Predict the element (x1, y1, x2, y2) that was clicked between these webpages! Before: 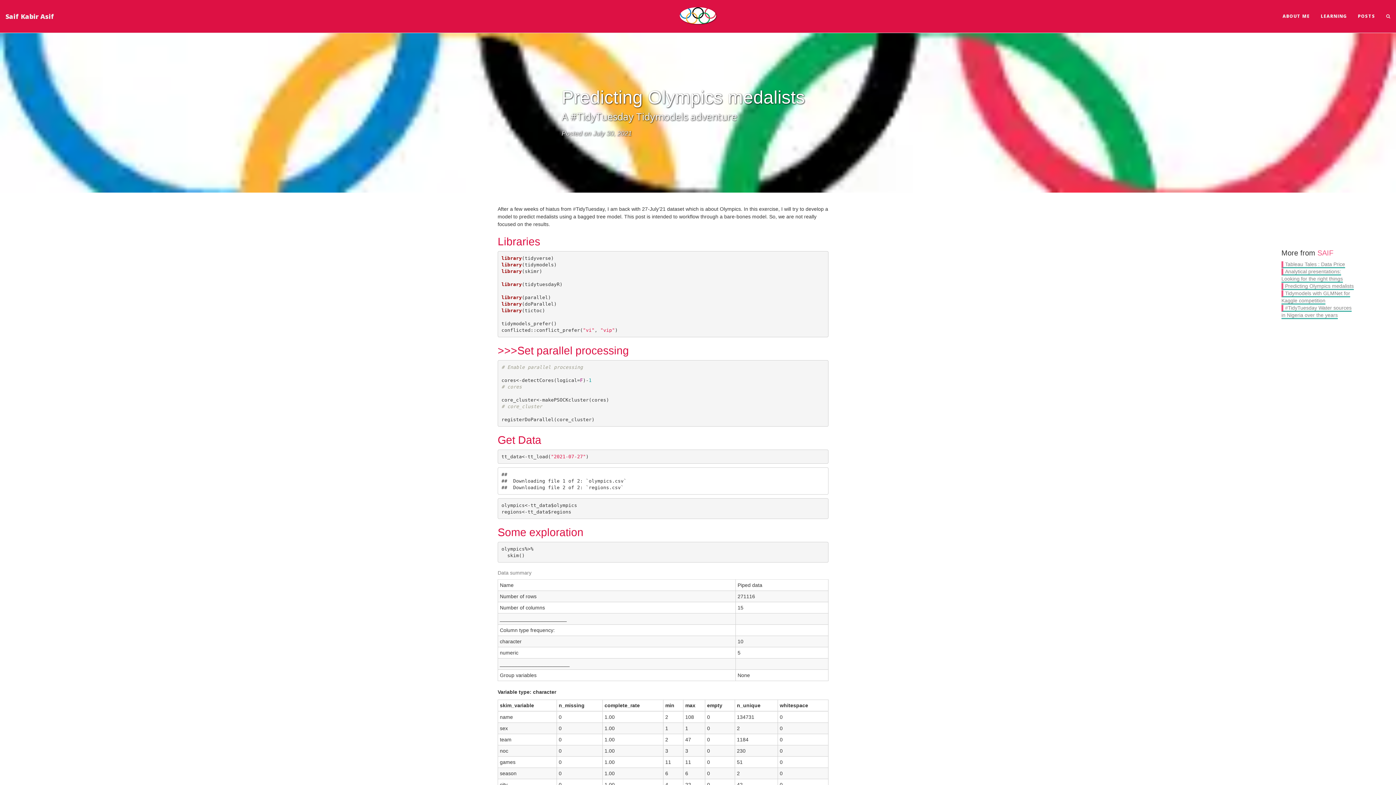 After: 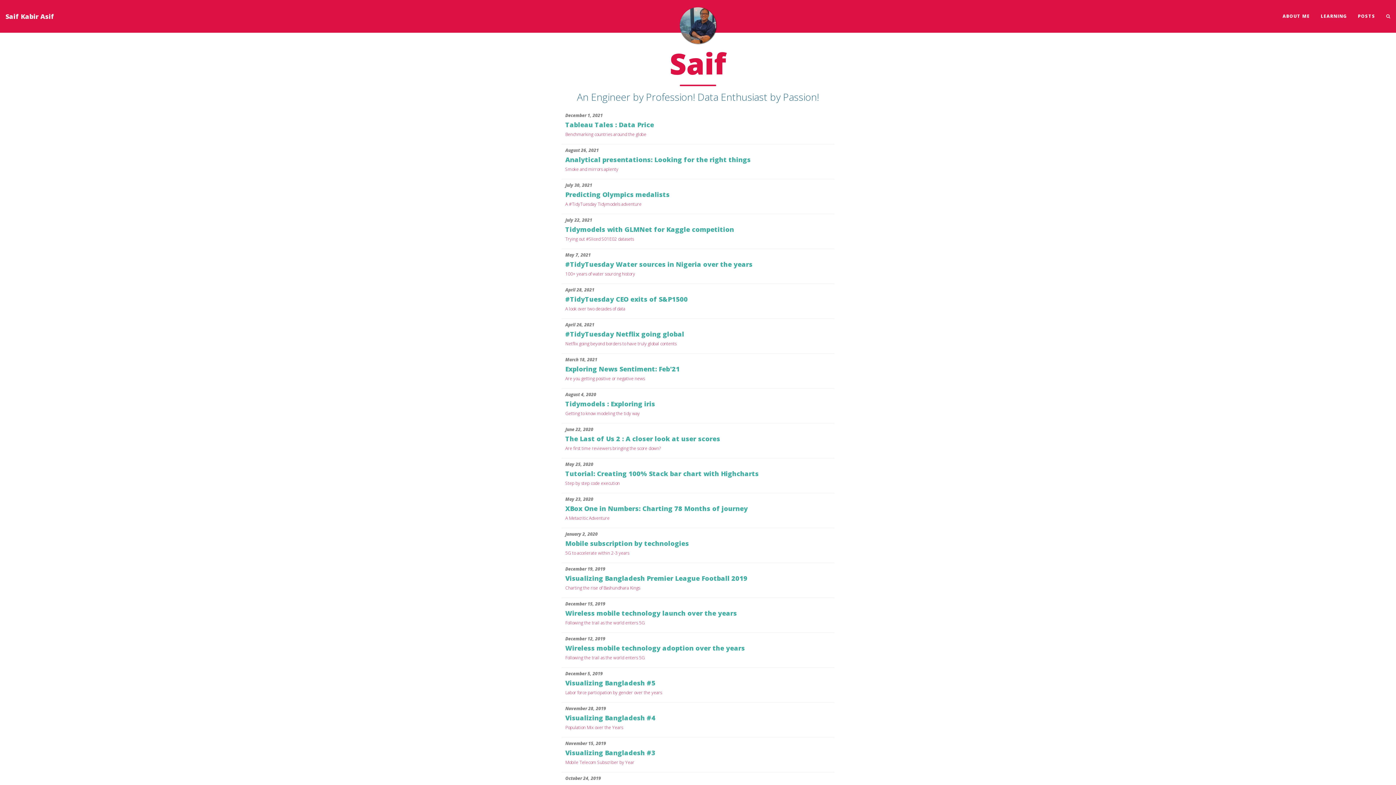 Action: bbox: (1352, 7, 1381, 25) label: POSTS